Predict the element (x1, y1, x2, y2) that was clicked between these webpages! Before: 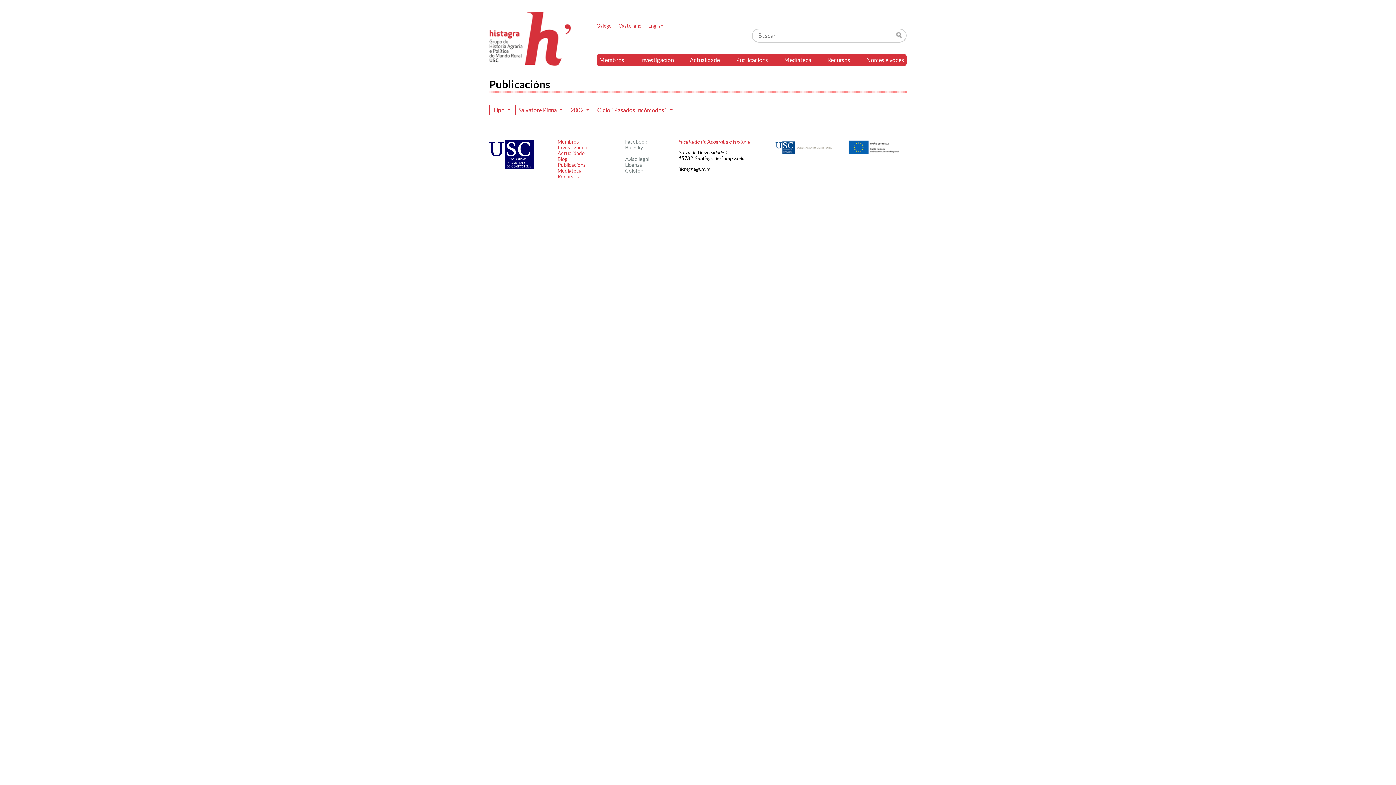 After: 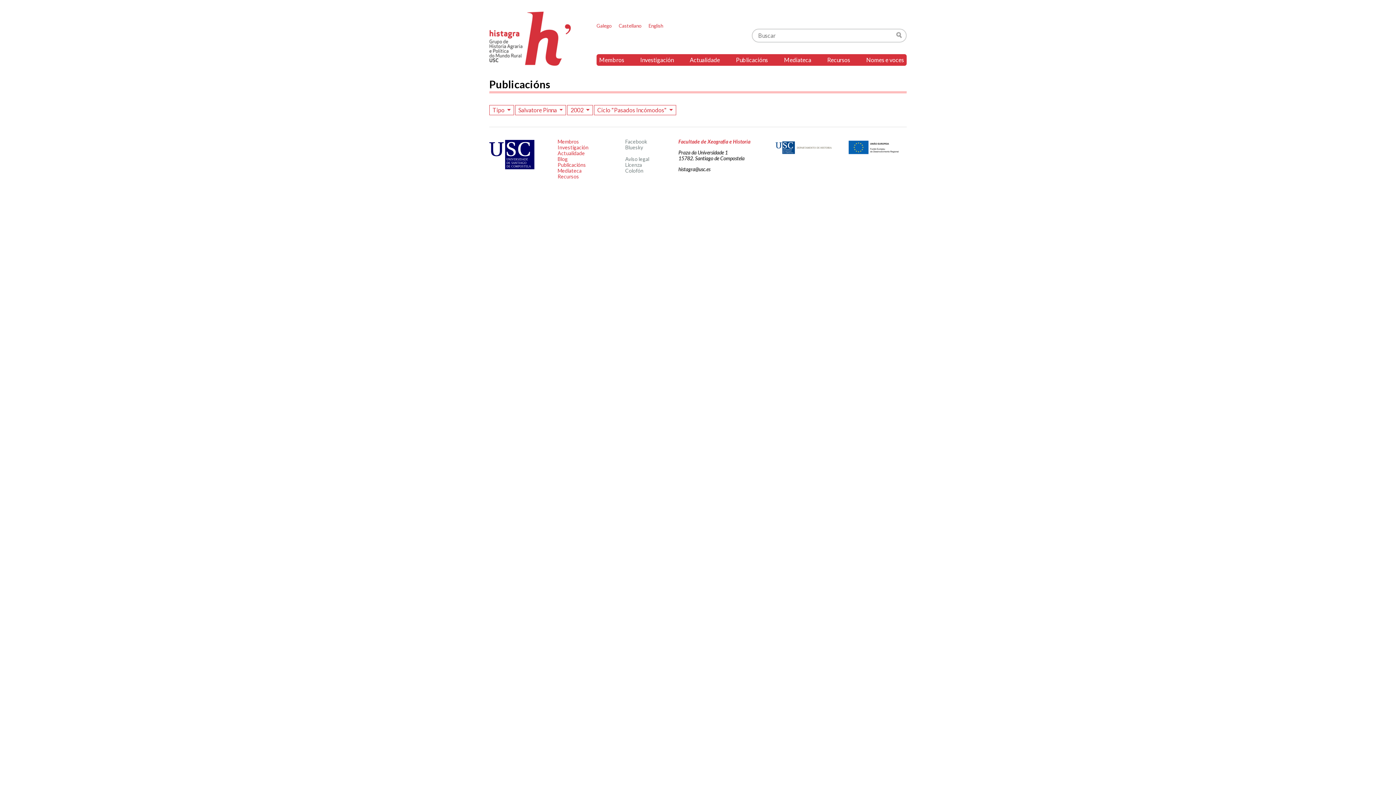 Action: bbox: (678, 166, 710, 172) label: histagra@usc.es